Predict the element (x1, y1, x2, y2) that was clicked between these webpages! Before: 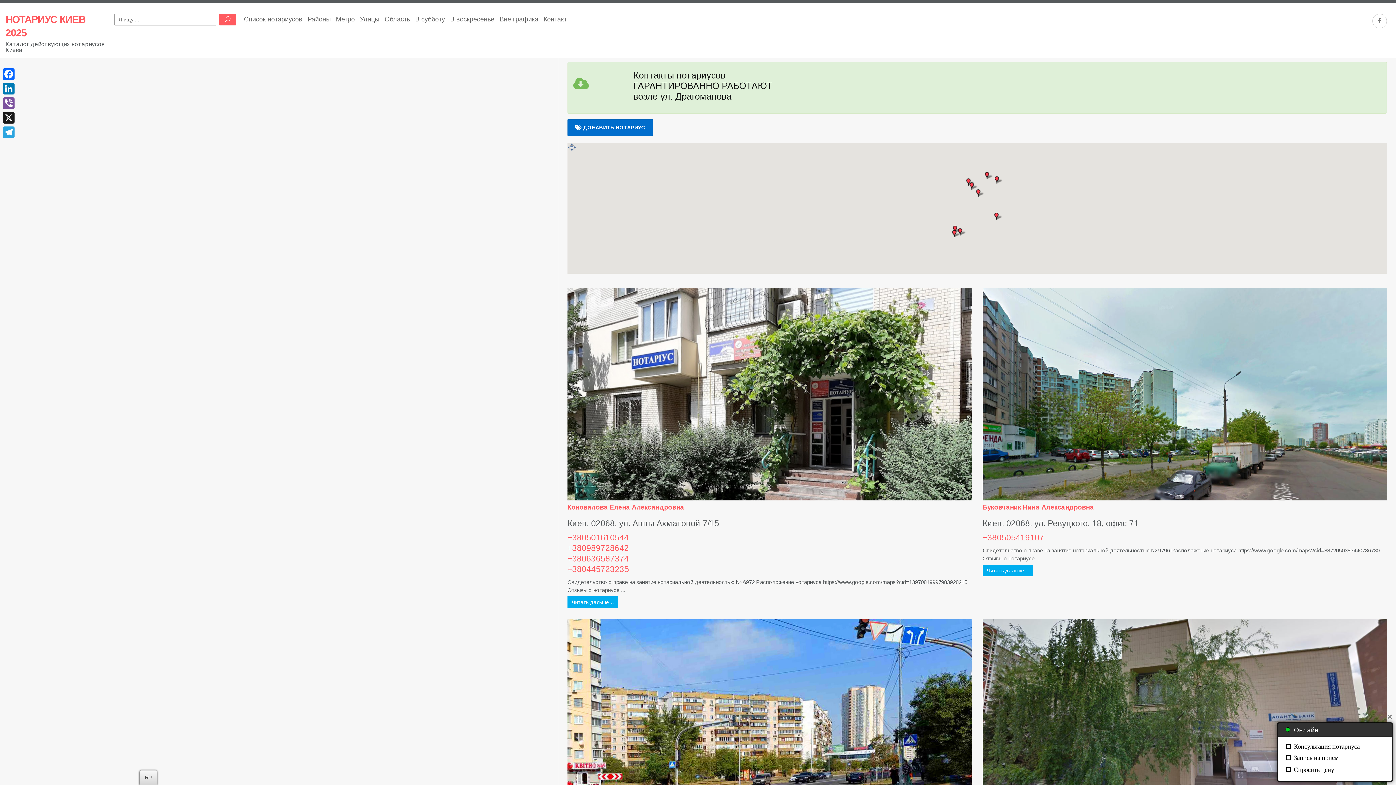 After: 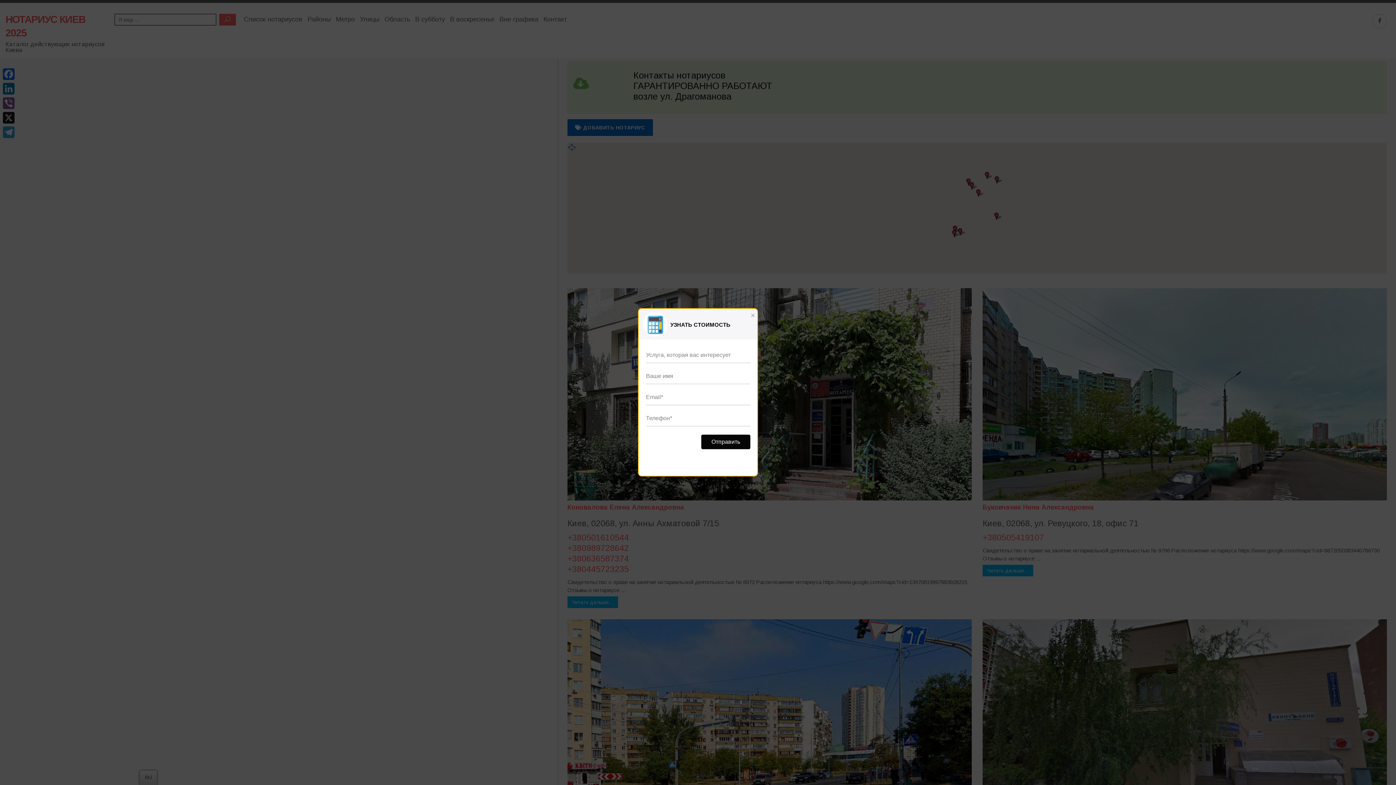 Action: bbox: (1284, 766, 1294, 773)